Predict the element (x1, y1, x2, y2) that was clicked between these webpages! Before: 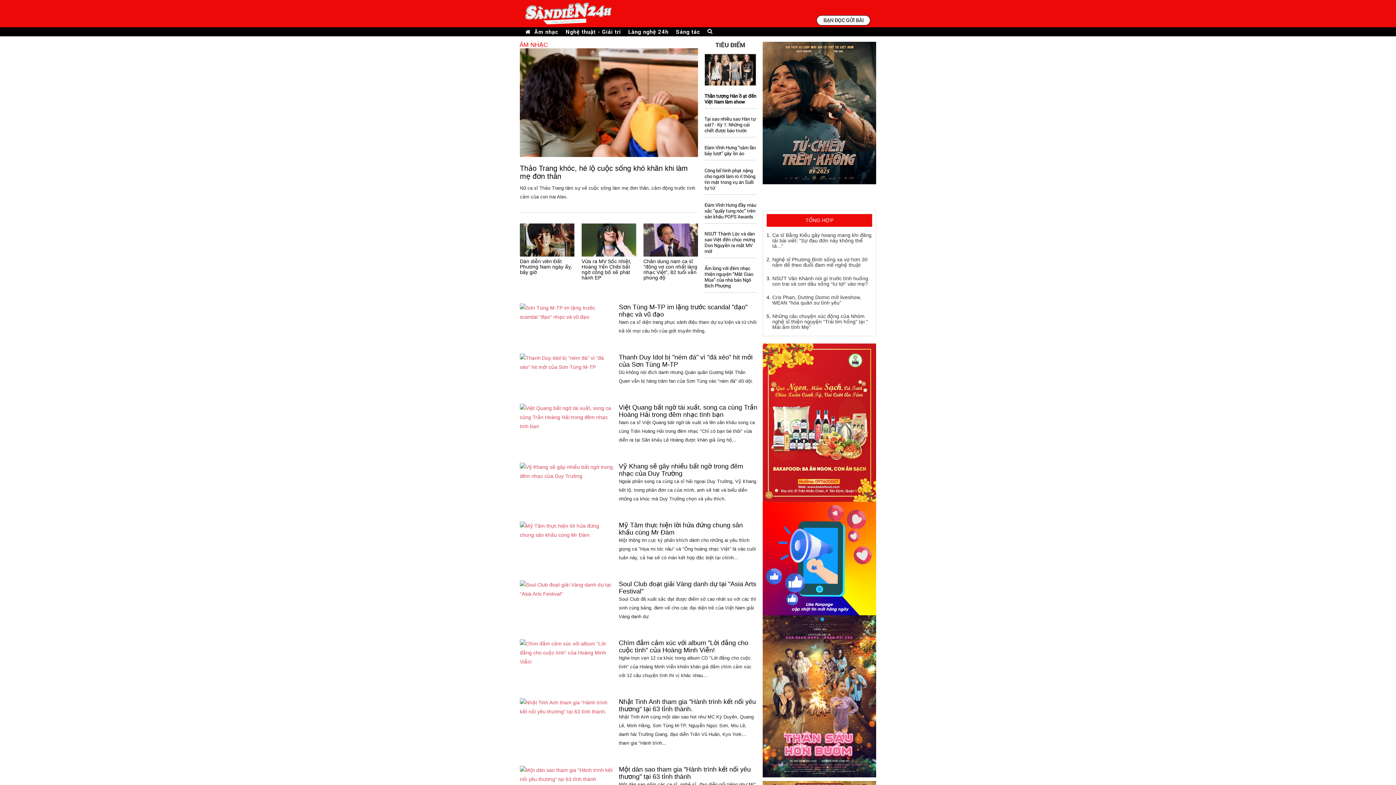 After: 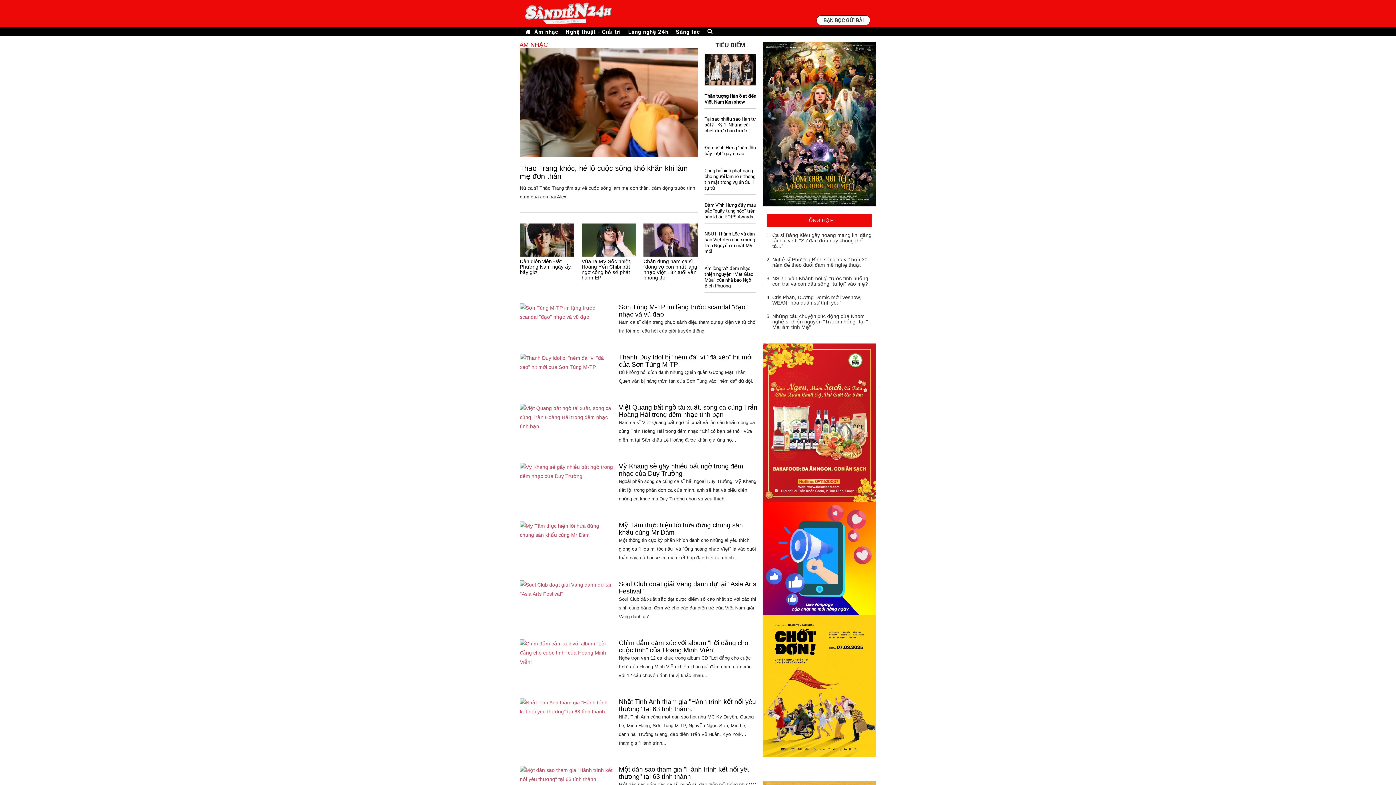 Action: bbox: (805, 217, 833, 223) label: TỔNG HỢP